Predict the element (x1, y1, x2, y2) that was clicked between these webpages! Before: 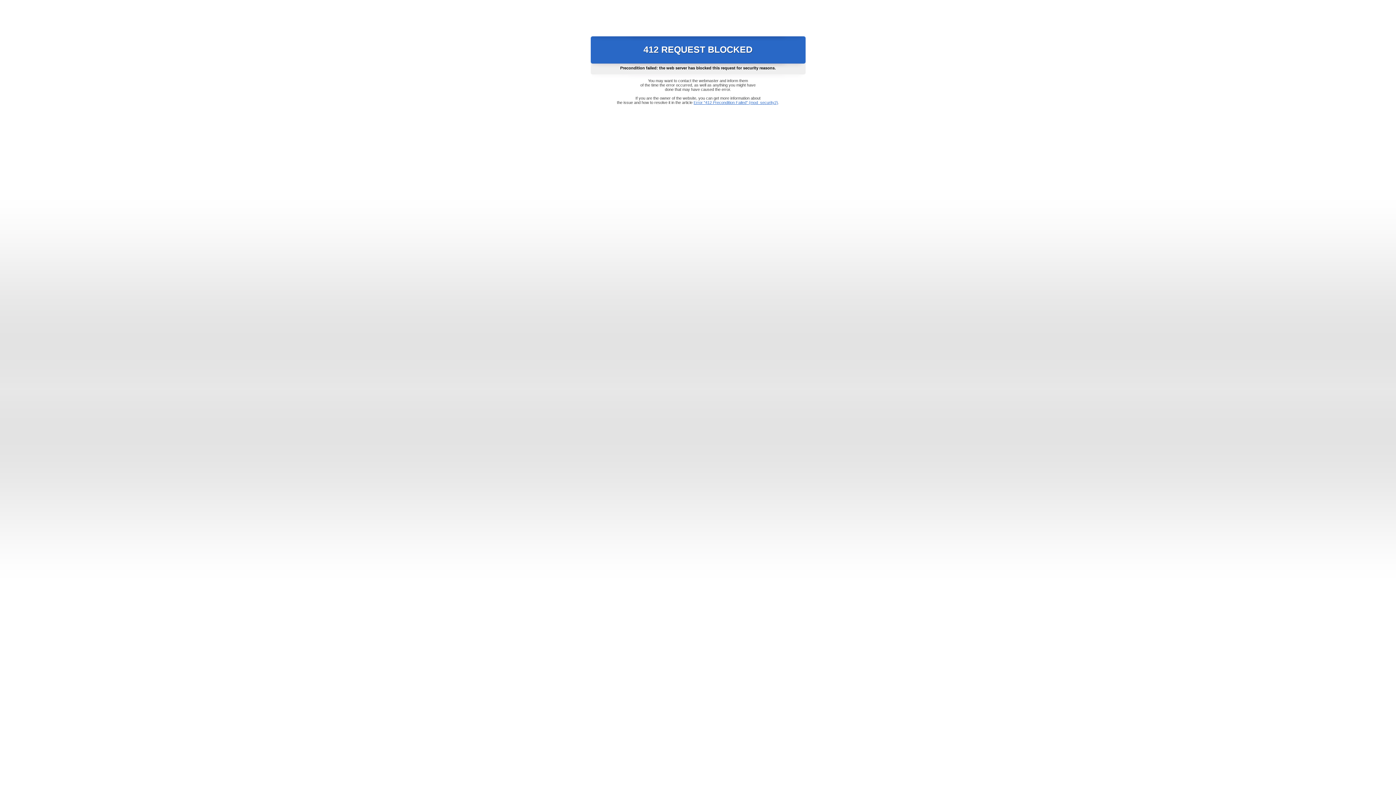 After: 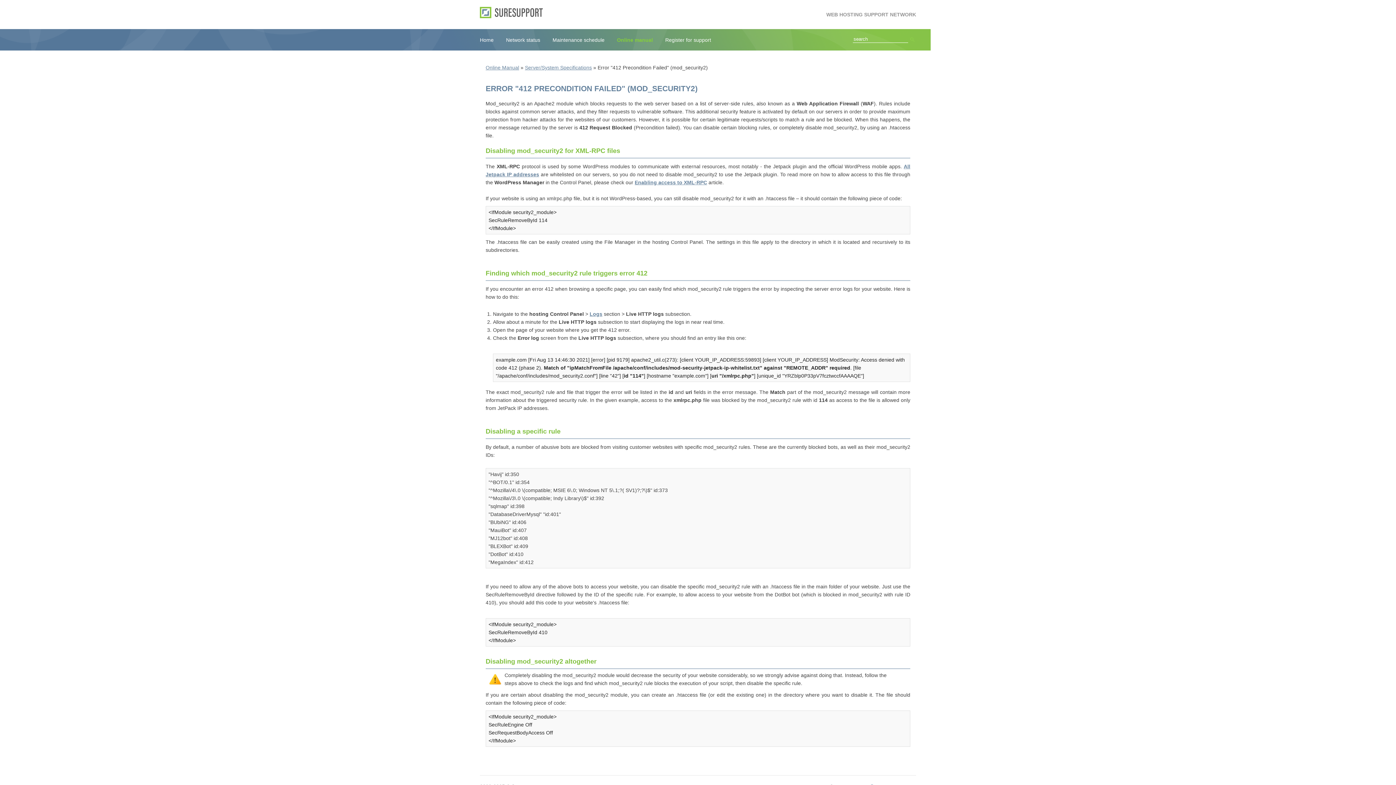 Action: label: Error "412 Precondition Failed" (mod_security2) bbox: (693, 100, 778, 104)